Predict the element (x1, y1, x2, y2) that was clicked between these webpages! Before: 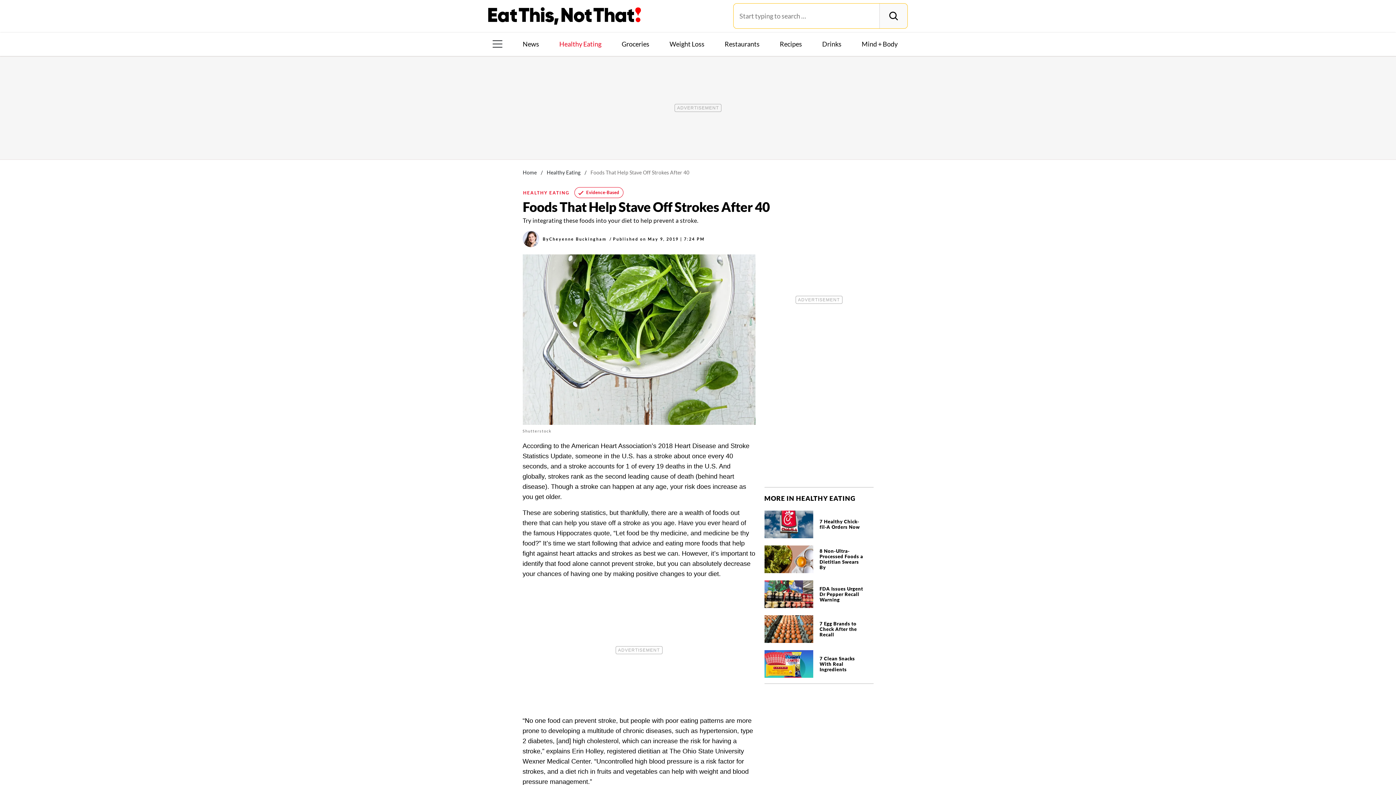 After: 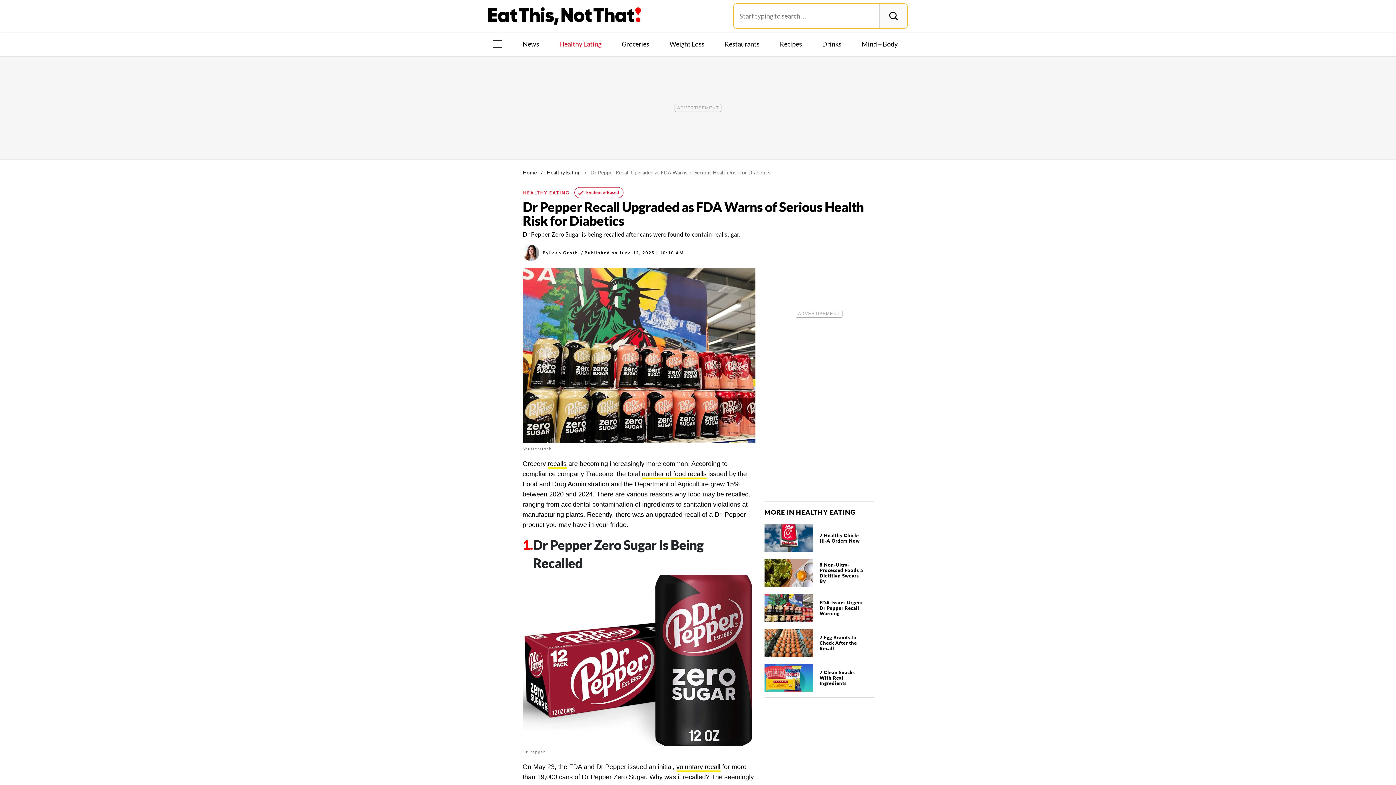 Action: bbox: (764, 579, 873, 608)